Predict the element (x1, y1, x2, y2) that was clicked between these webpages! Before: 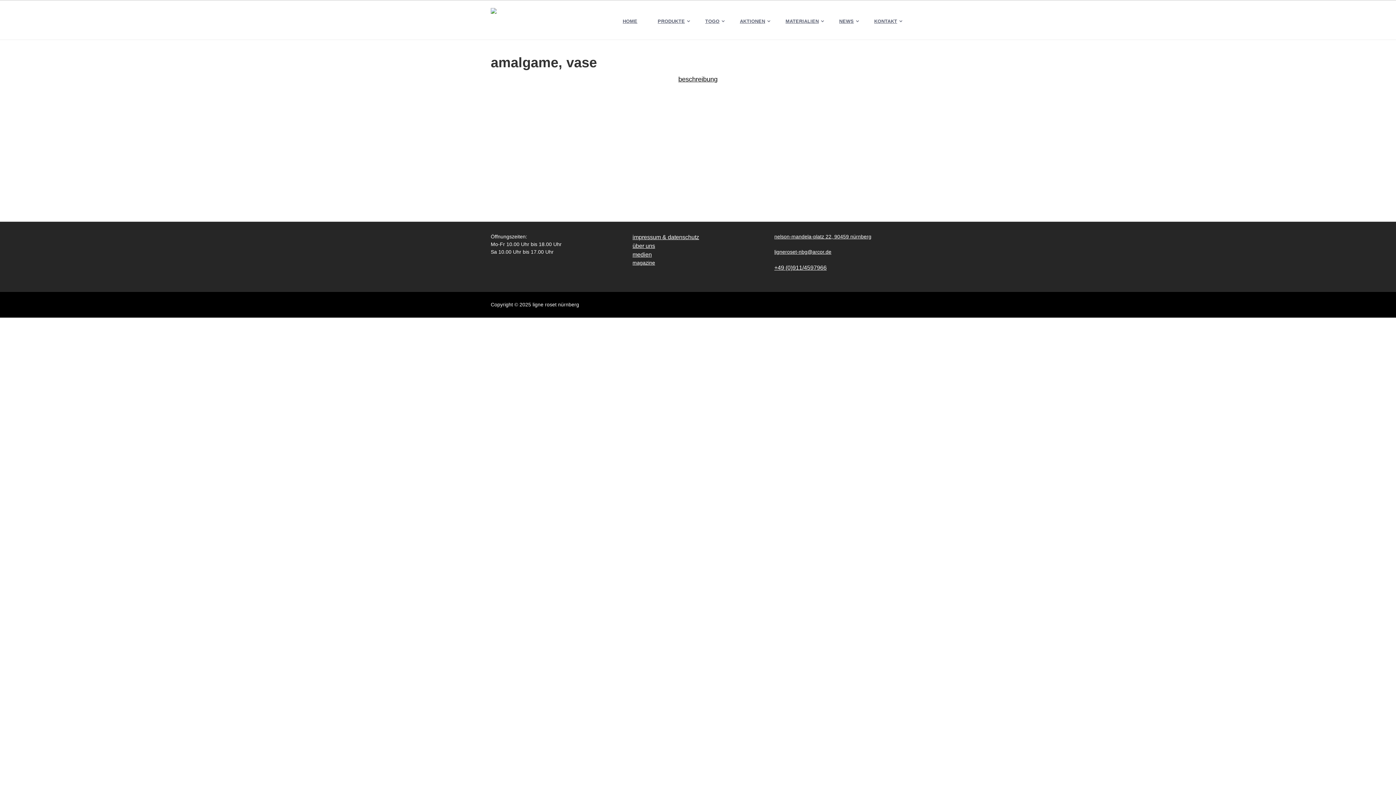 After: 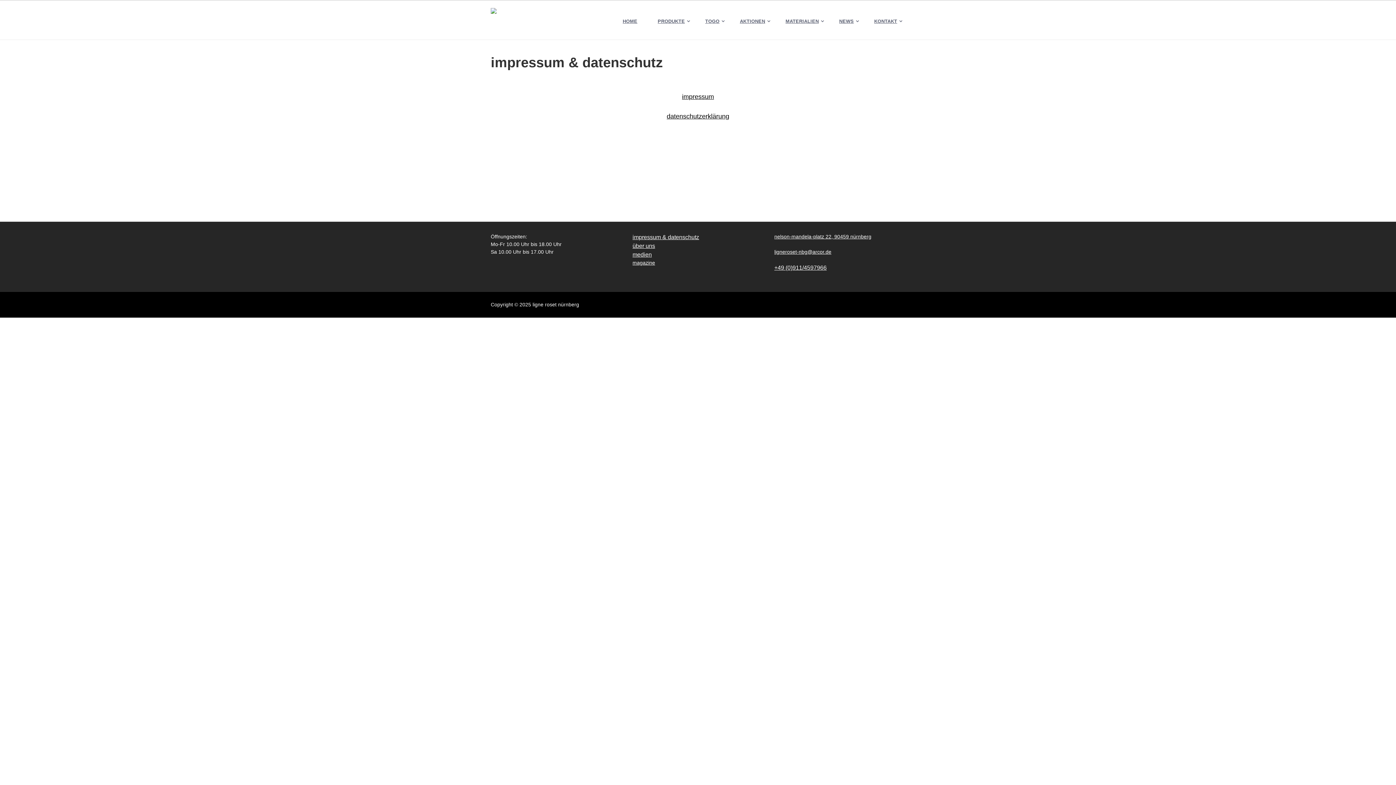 Action: label: impressum & datenschutz bbox: (632, 234, 699, 240)